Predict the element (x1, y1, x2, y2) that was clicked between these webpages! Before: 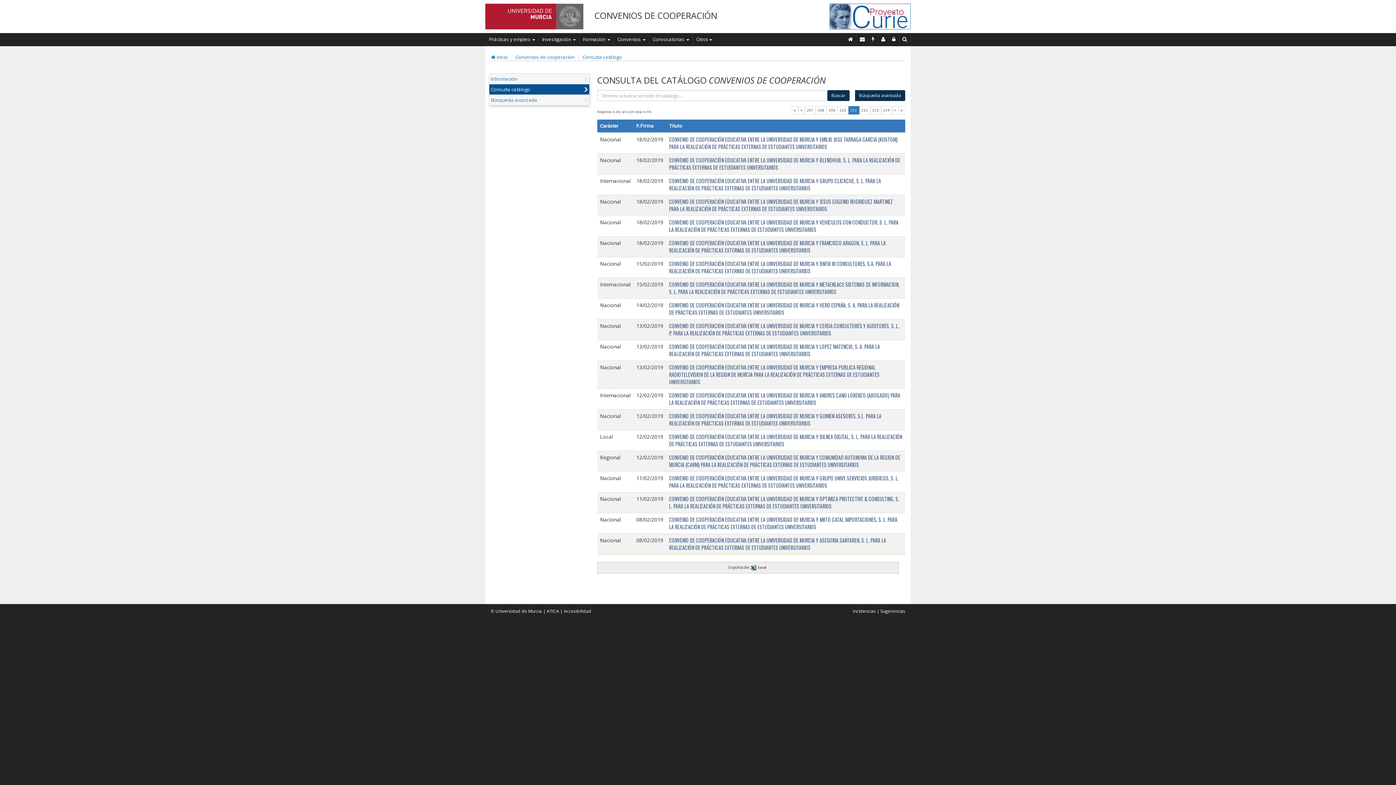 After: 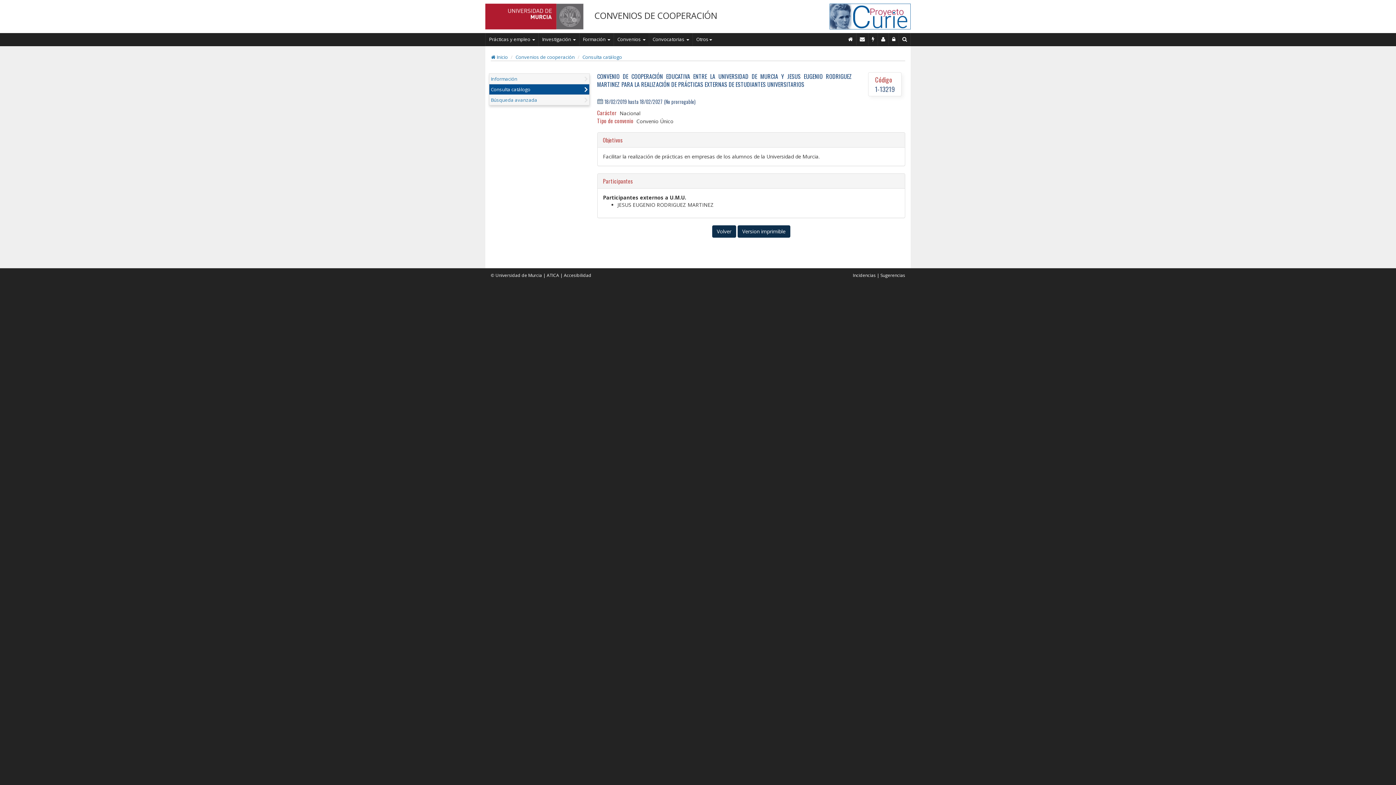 Action: bbox: (669, 197, 893, 212) label: CONVENIO DE COOPERACIÓN EDUCATIVA ENTRE LA UNIVERSIDAD DE MURCIA Y JESUS EUGENIO RODRIGUEZ MARTINEZ PARA LA REALIZACIÓN DE PRÁCTICAS EXTERNAS DE ESTUDIANTES UNIVERSITARIOS